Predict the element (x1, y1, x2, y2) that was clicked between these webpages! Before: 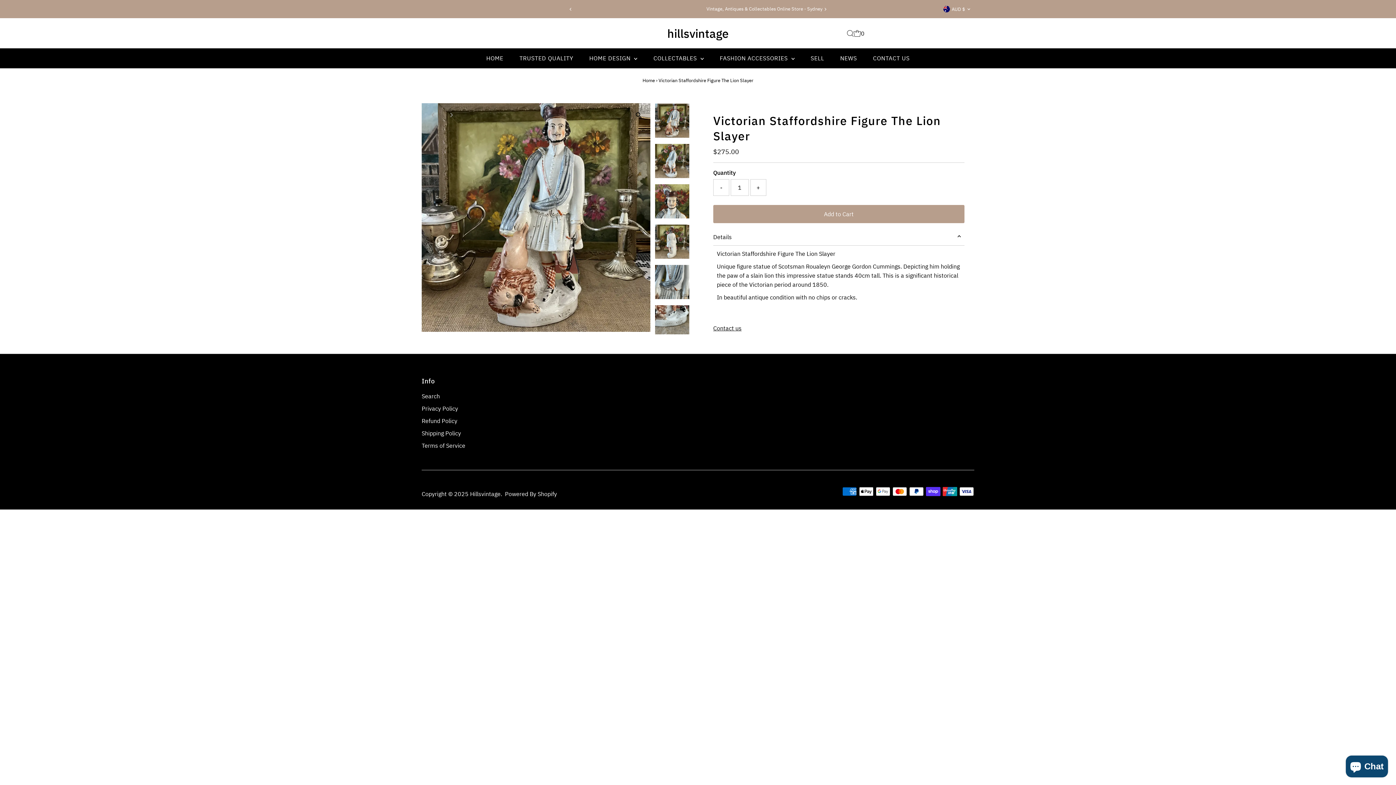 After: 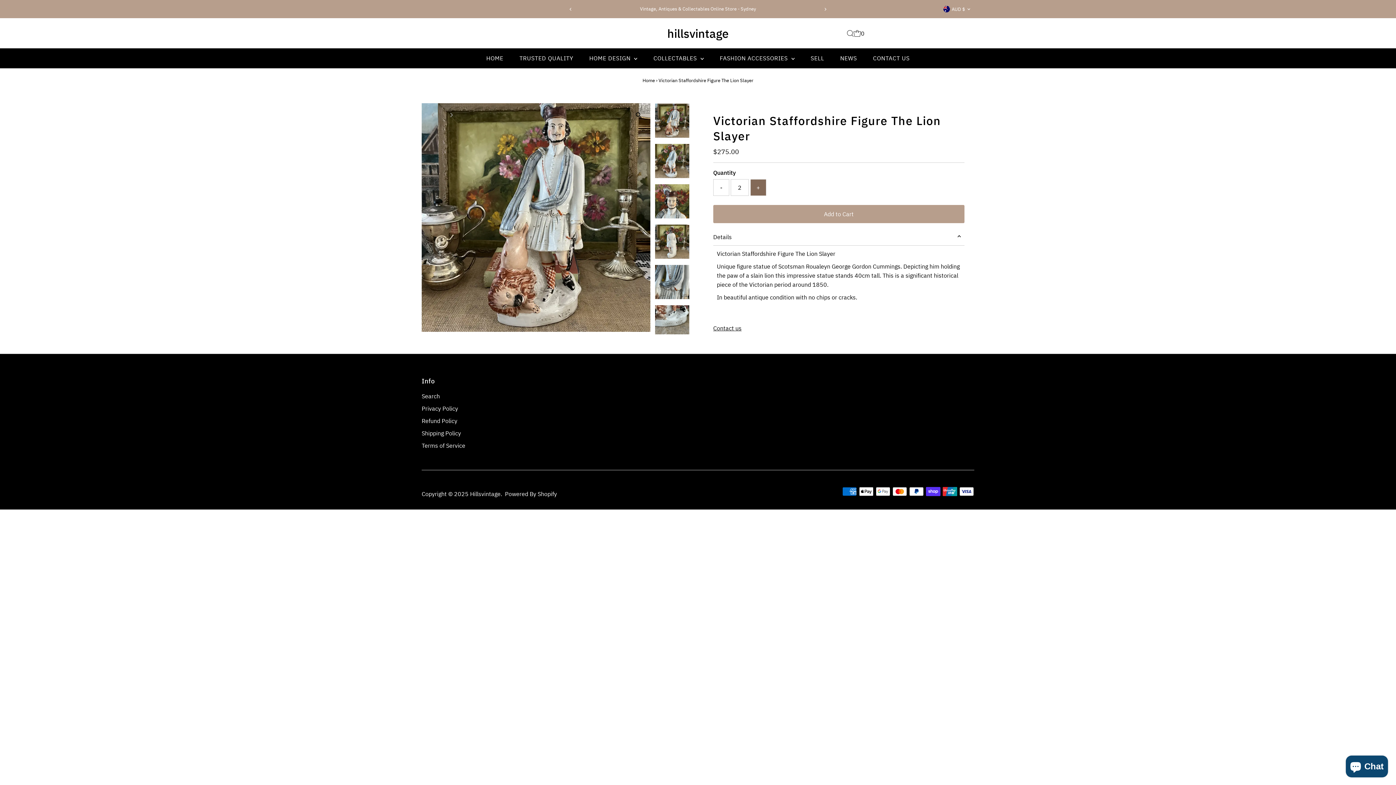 Action: bbox: (750, 179, 766, 196) label: +